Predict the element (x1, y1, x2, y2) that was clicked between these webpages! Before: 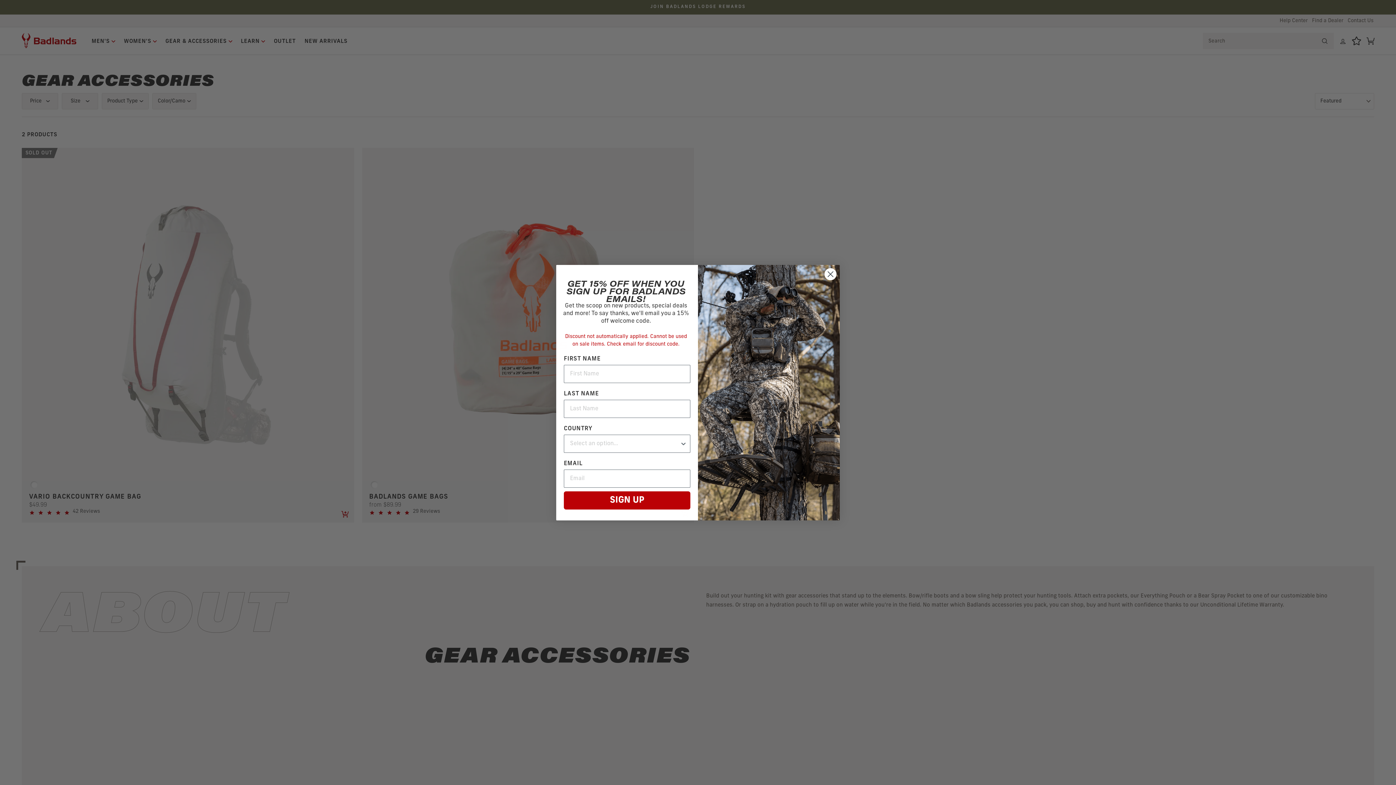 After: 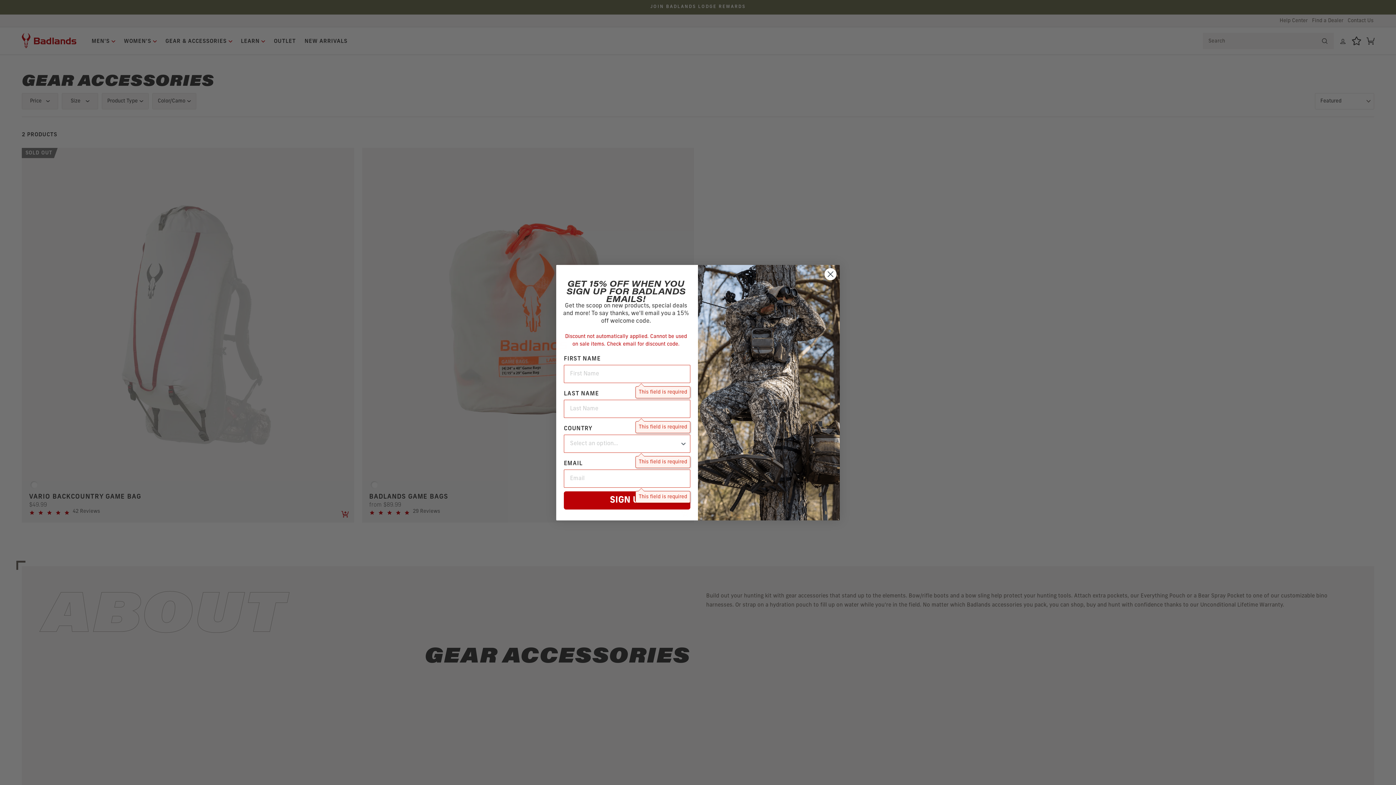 Action: label: SIGN UP bbox: (564, 491, 690, 509)